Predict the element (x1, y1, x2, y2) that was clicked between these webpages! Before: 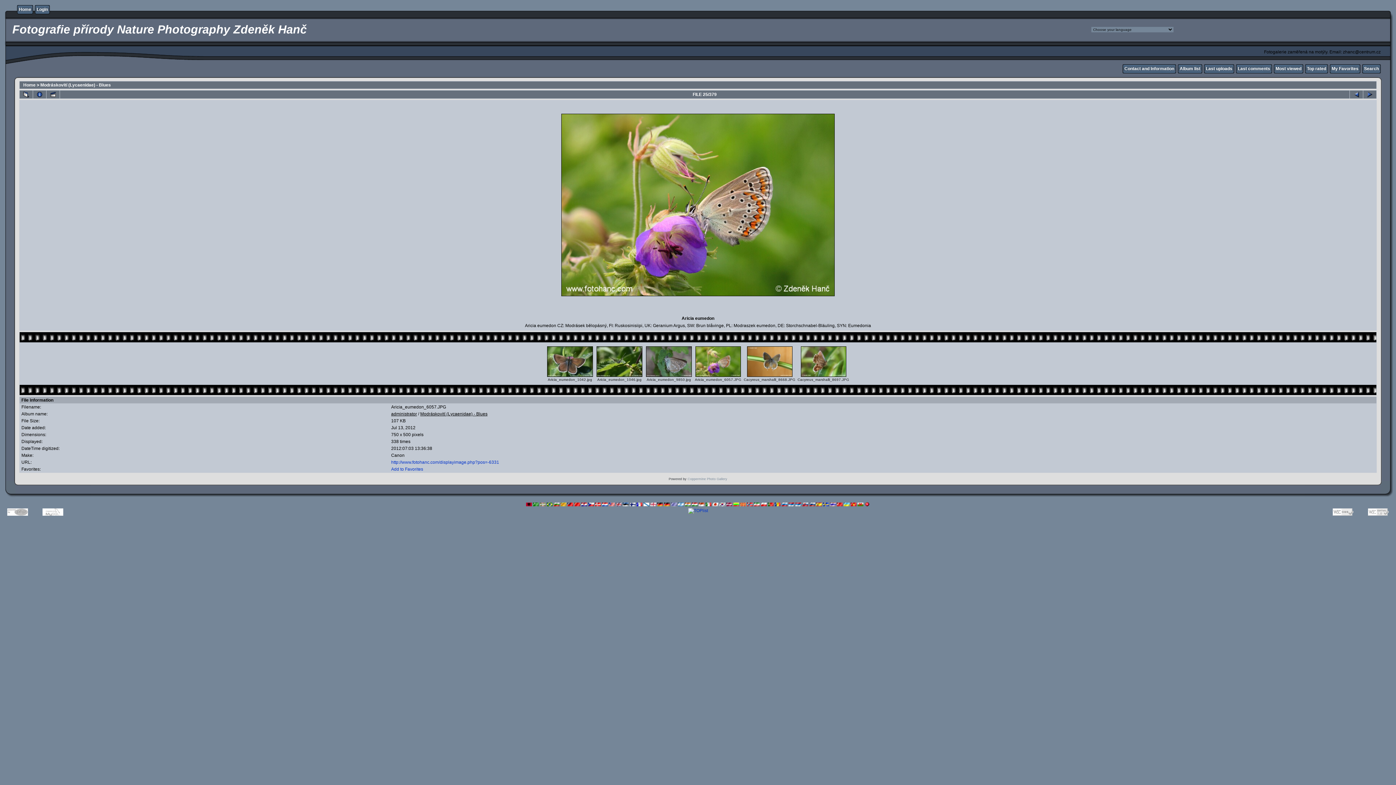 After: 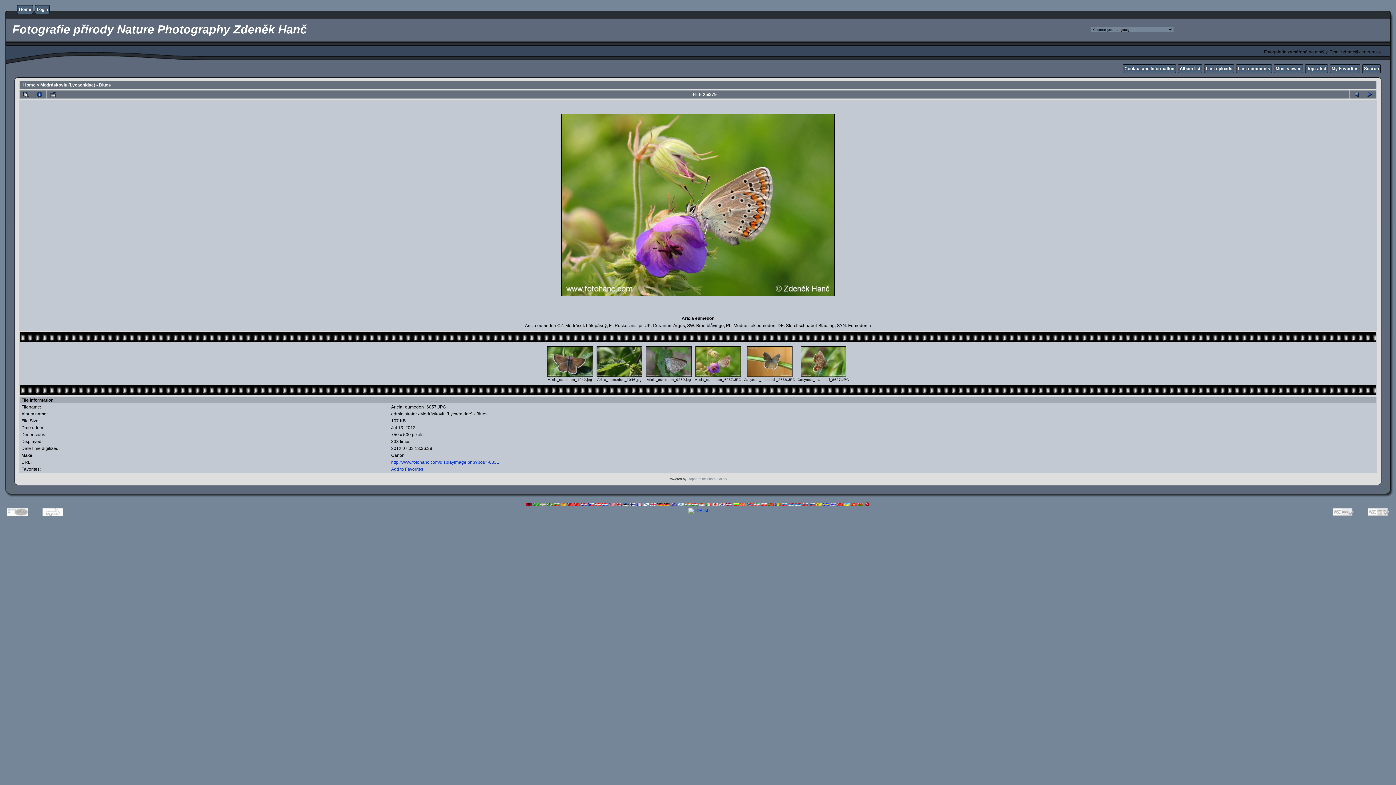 Action: bbox: (694, 373, 741, 378)